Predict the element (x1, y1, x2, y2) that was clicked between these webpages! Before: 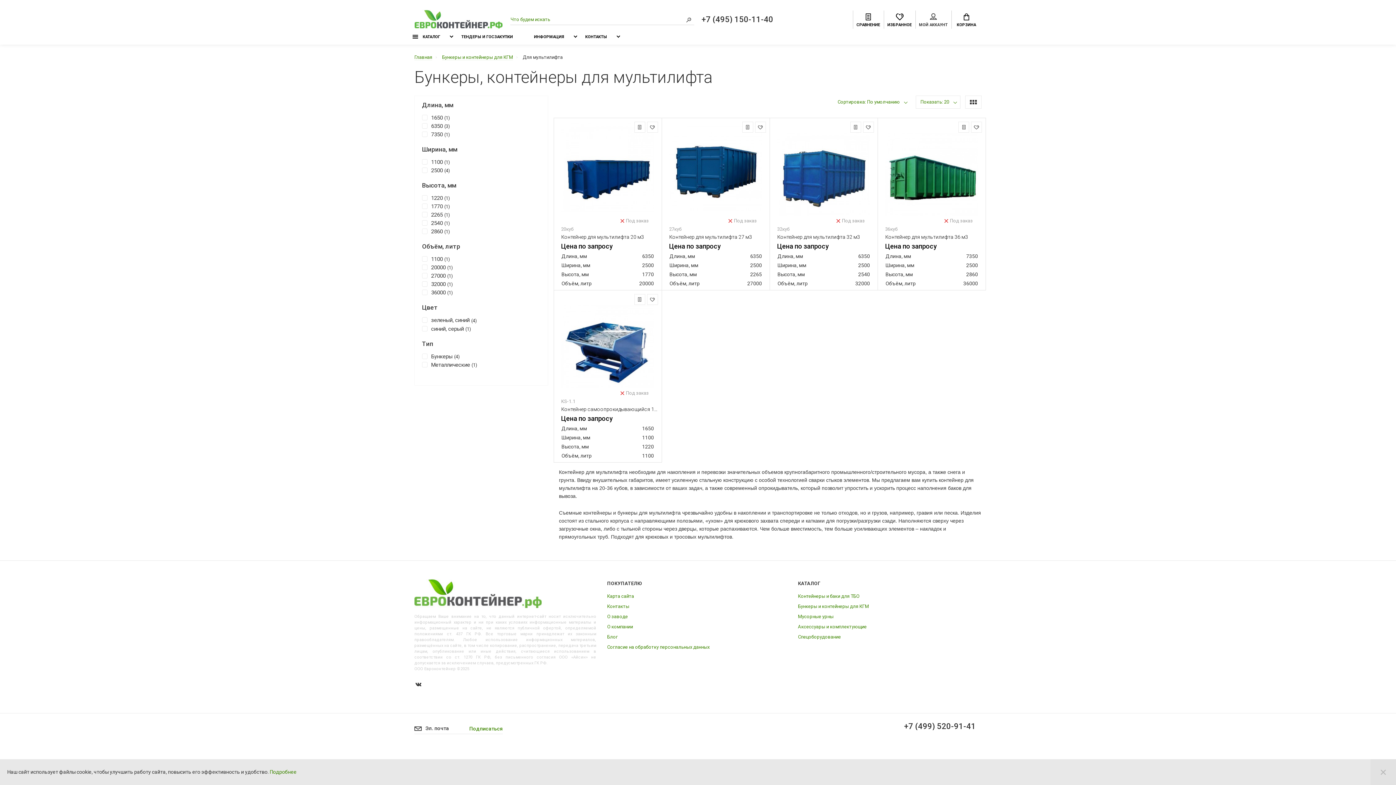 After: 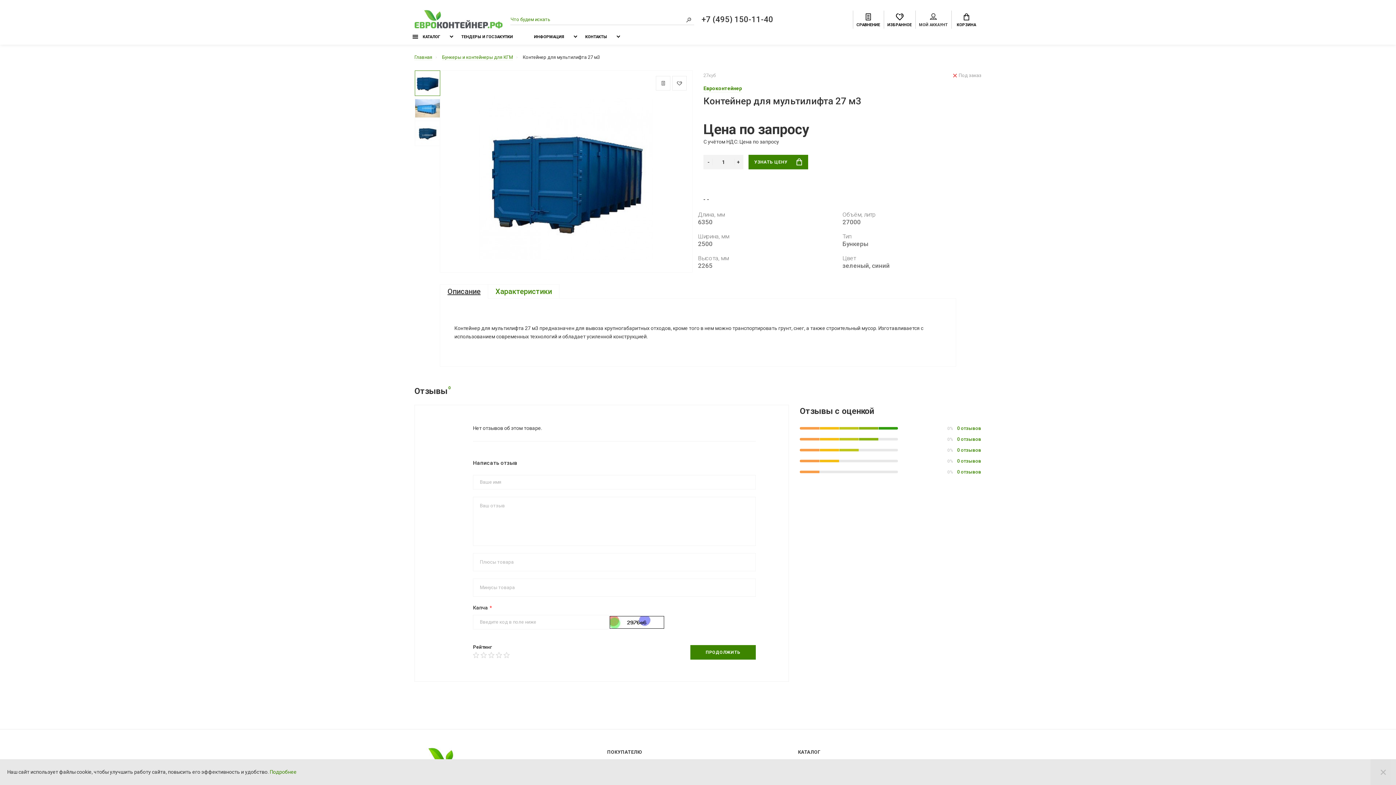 Action: bbox: (669, 121, 762, 214)